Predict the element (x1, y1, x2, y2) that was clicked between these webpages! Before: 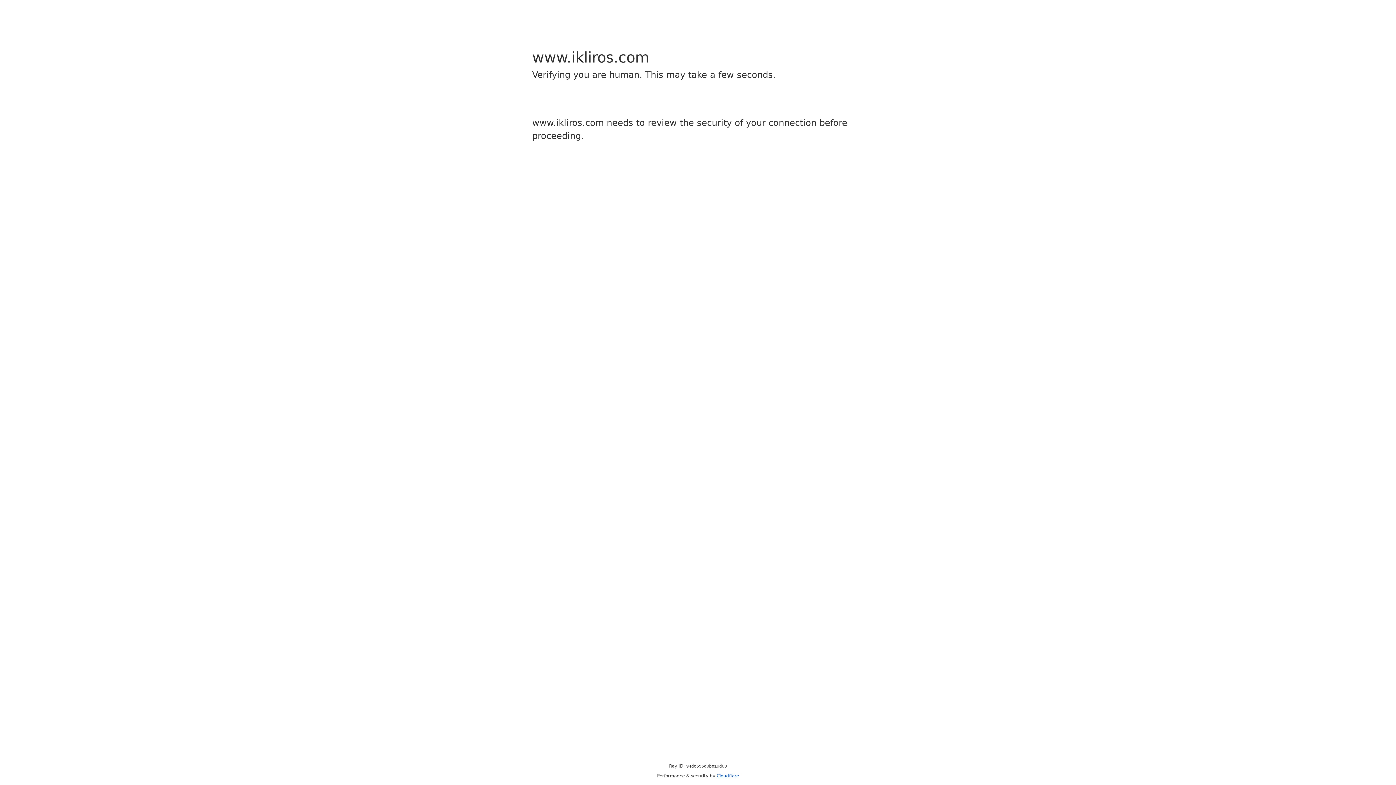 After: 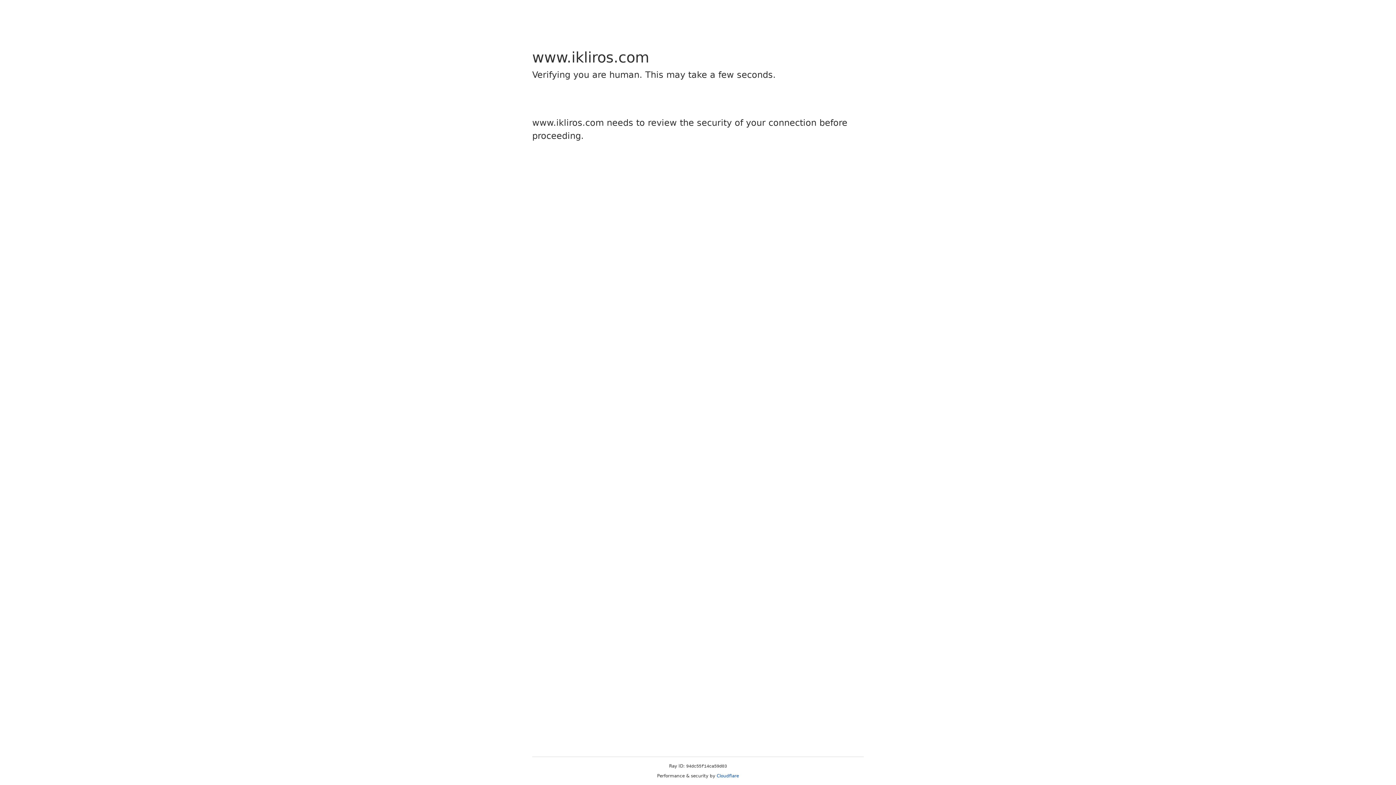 Action: label: Cloudflare bbox: (716, 773, 739, 778)